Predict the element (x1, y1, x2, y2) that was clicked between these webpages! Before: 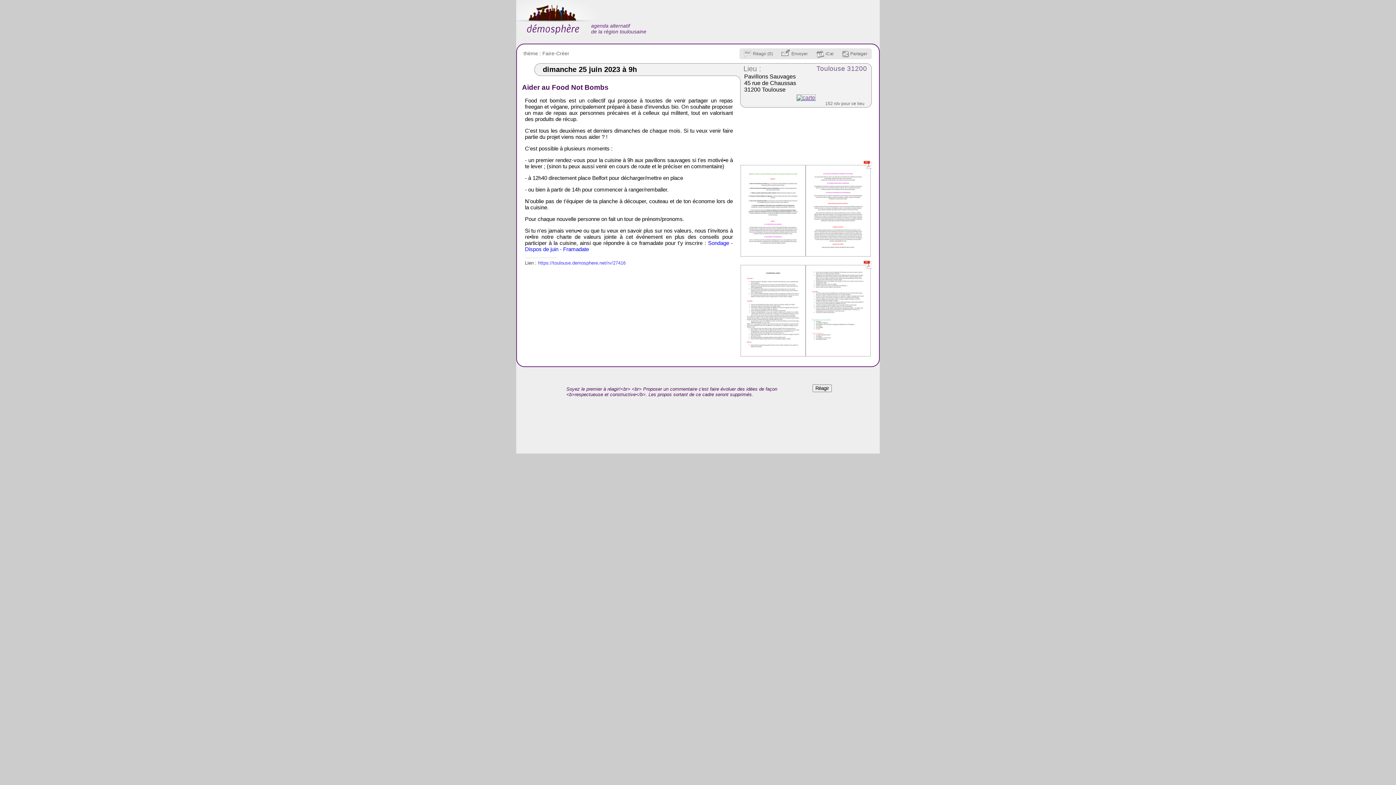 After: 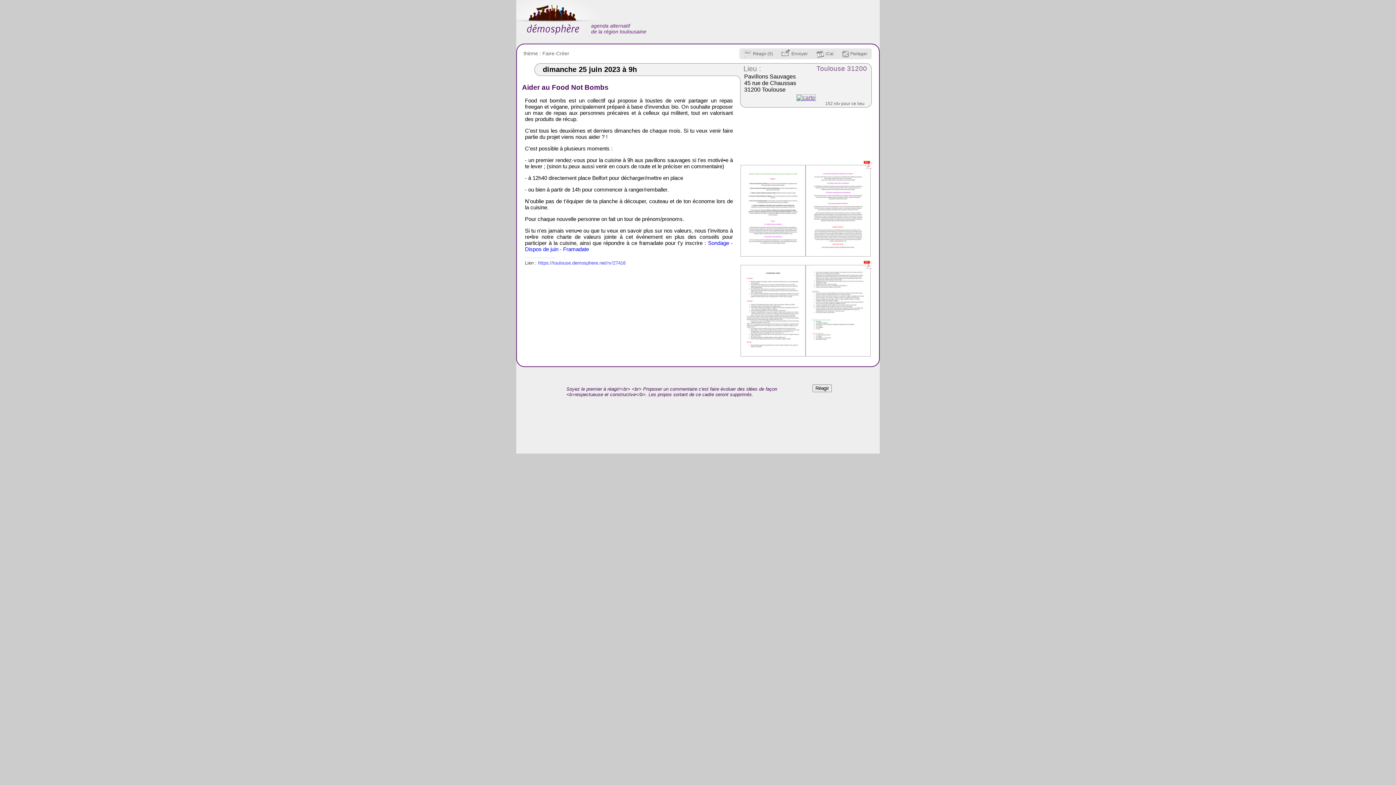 Action: bbox: (740, 265, 870, 356)